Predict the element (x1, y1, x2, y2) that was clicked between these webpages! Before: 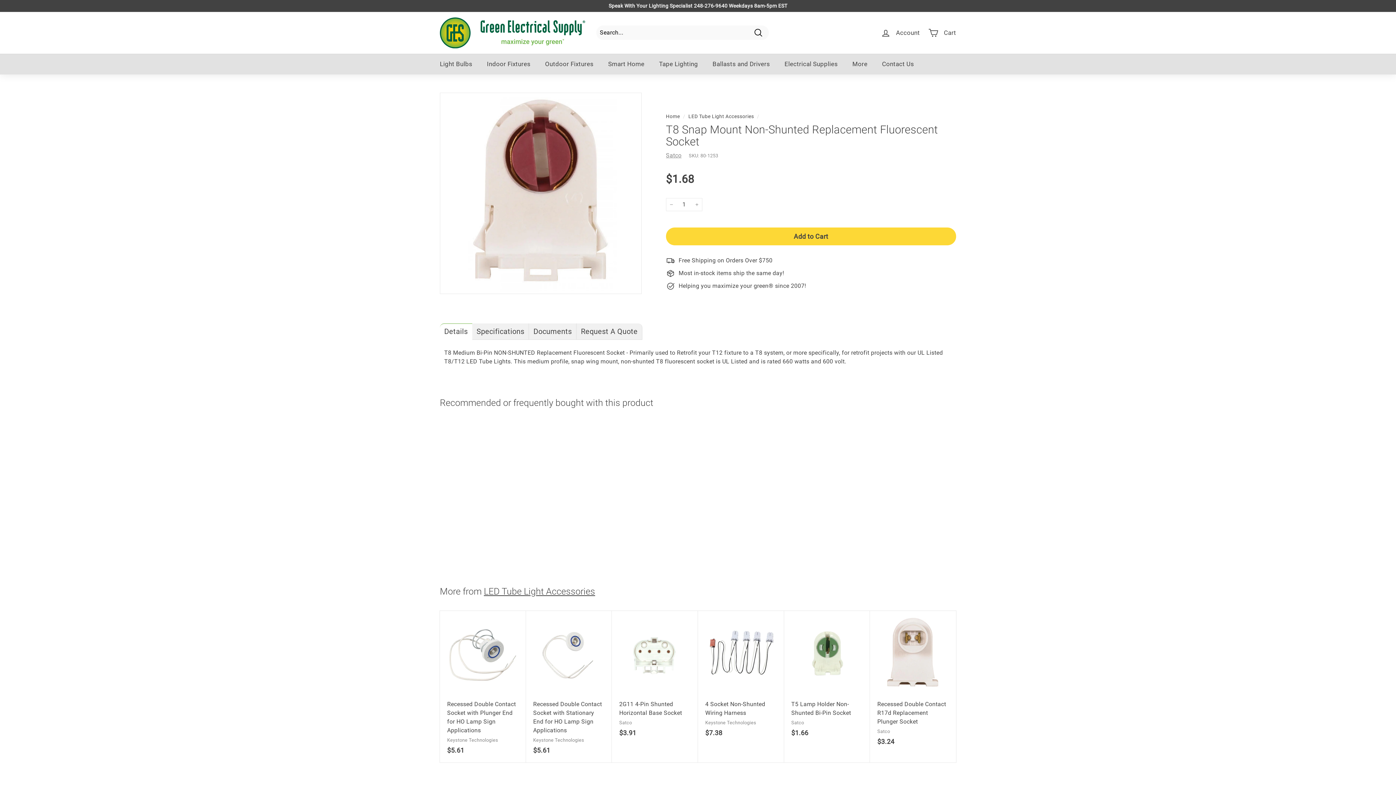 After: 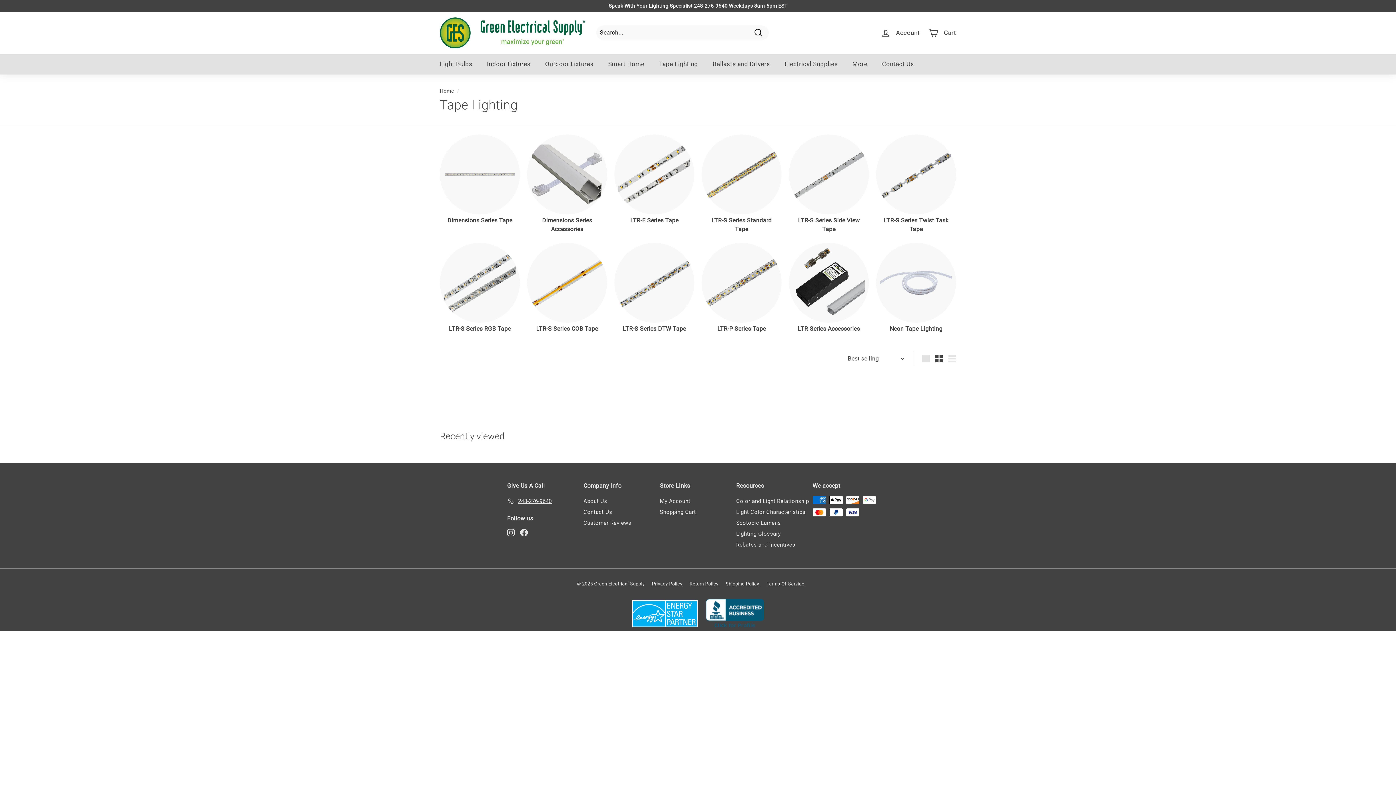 Action: label: Tape Lighting bbox: (651, 53, 705, 74)